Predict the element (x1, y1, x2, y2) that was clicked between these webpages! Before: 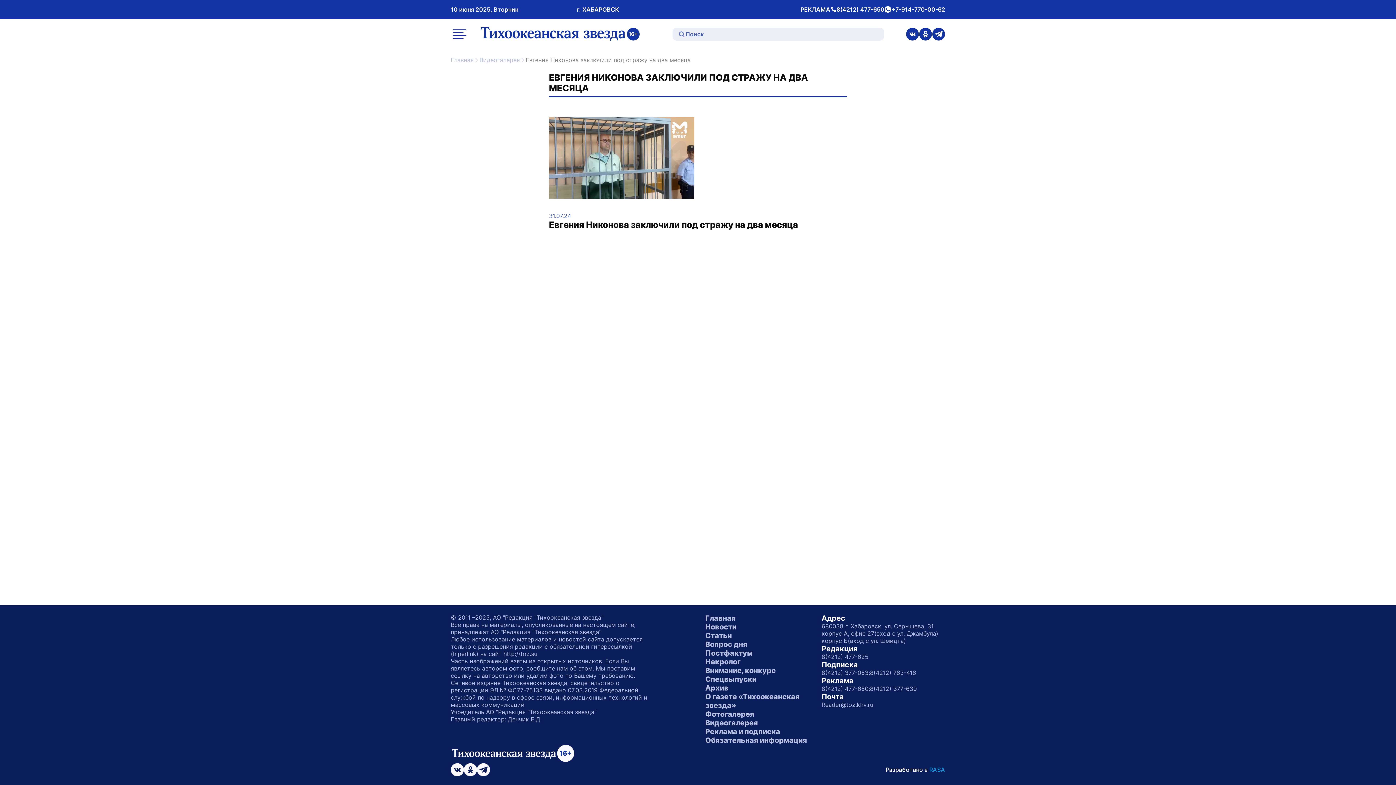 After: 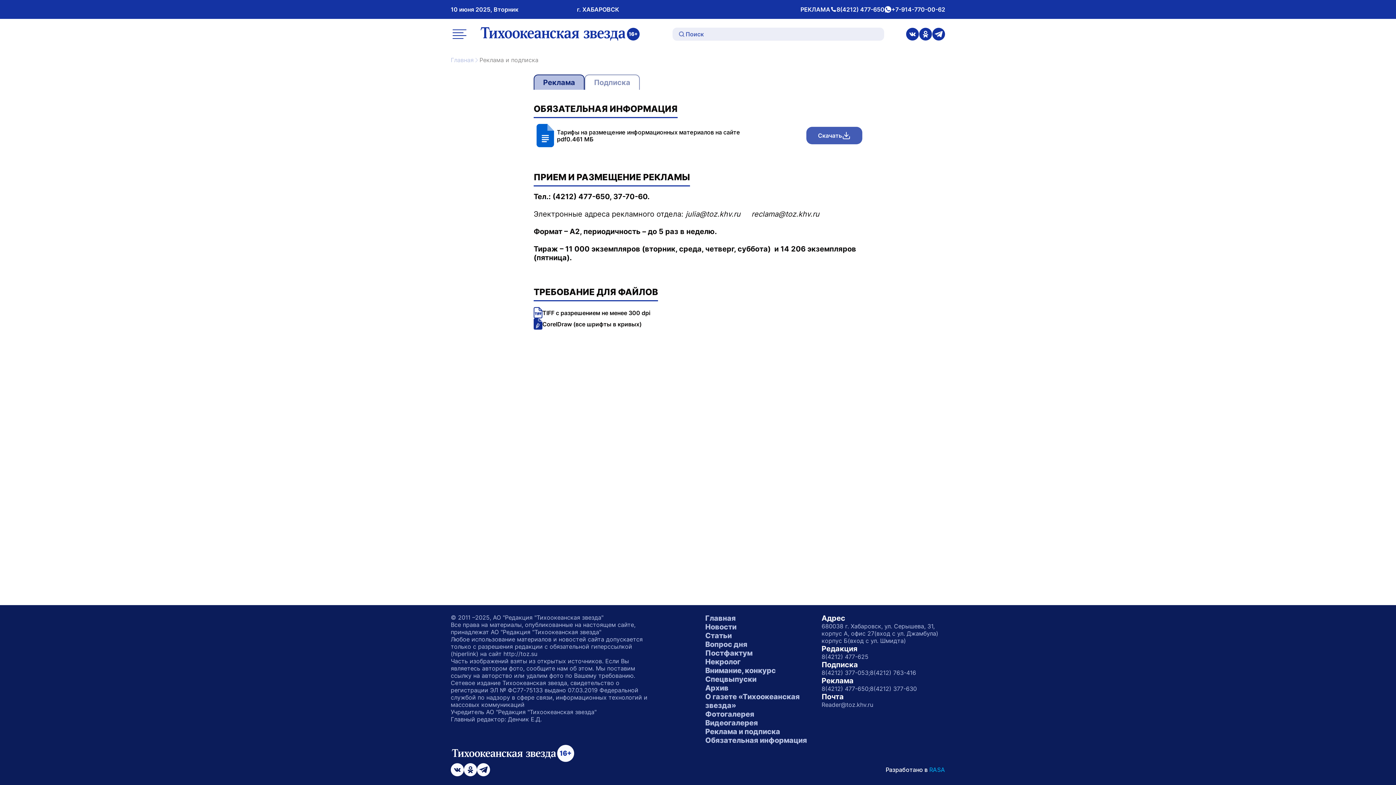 Action: label: Реклама и подписка bbox: (705, 727, 780, 736)